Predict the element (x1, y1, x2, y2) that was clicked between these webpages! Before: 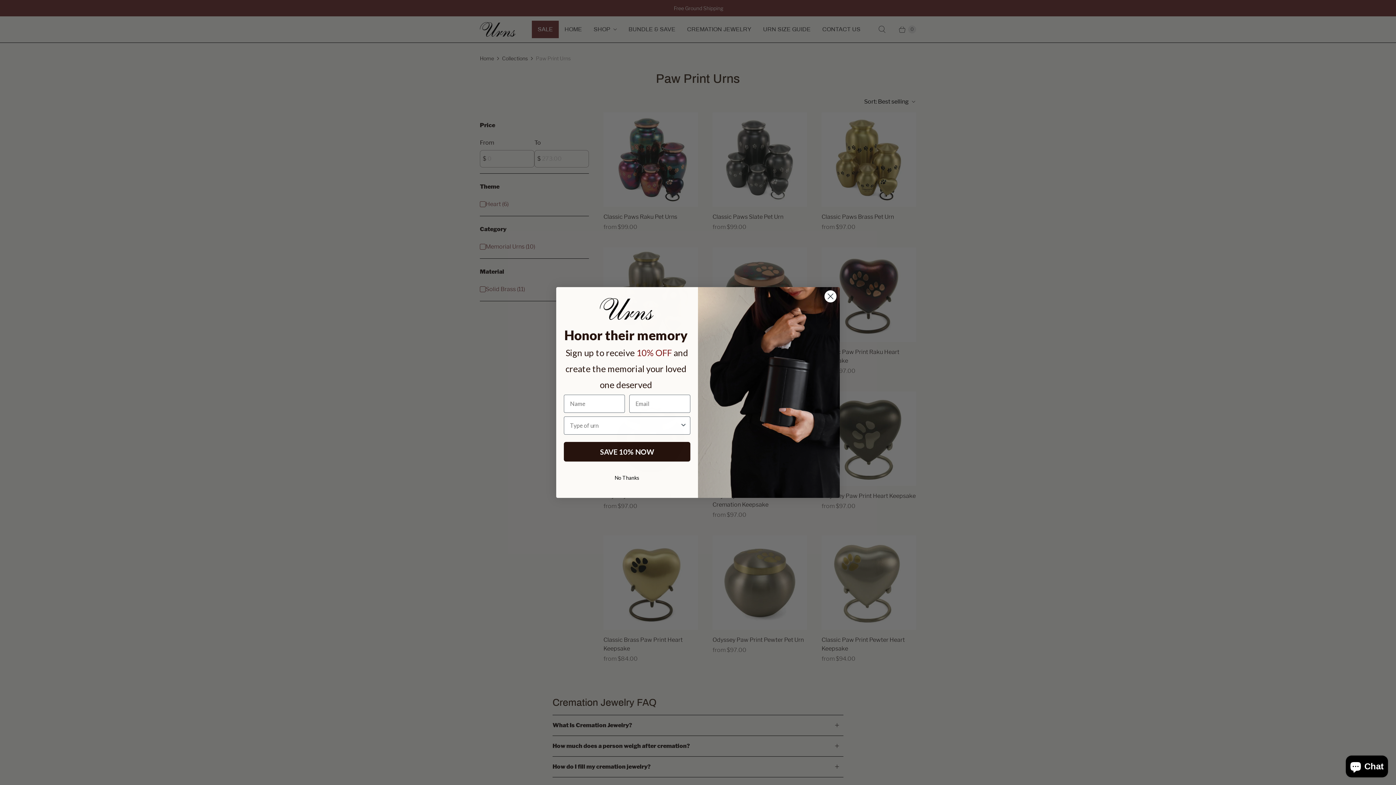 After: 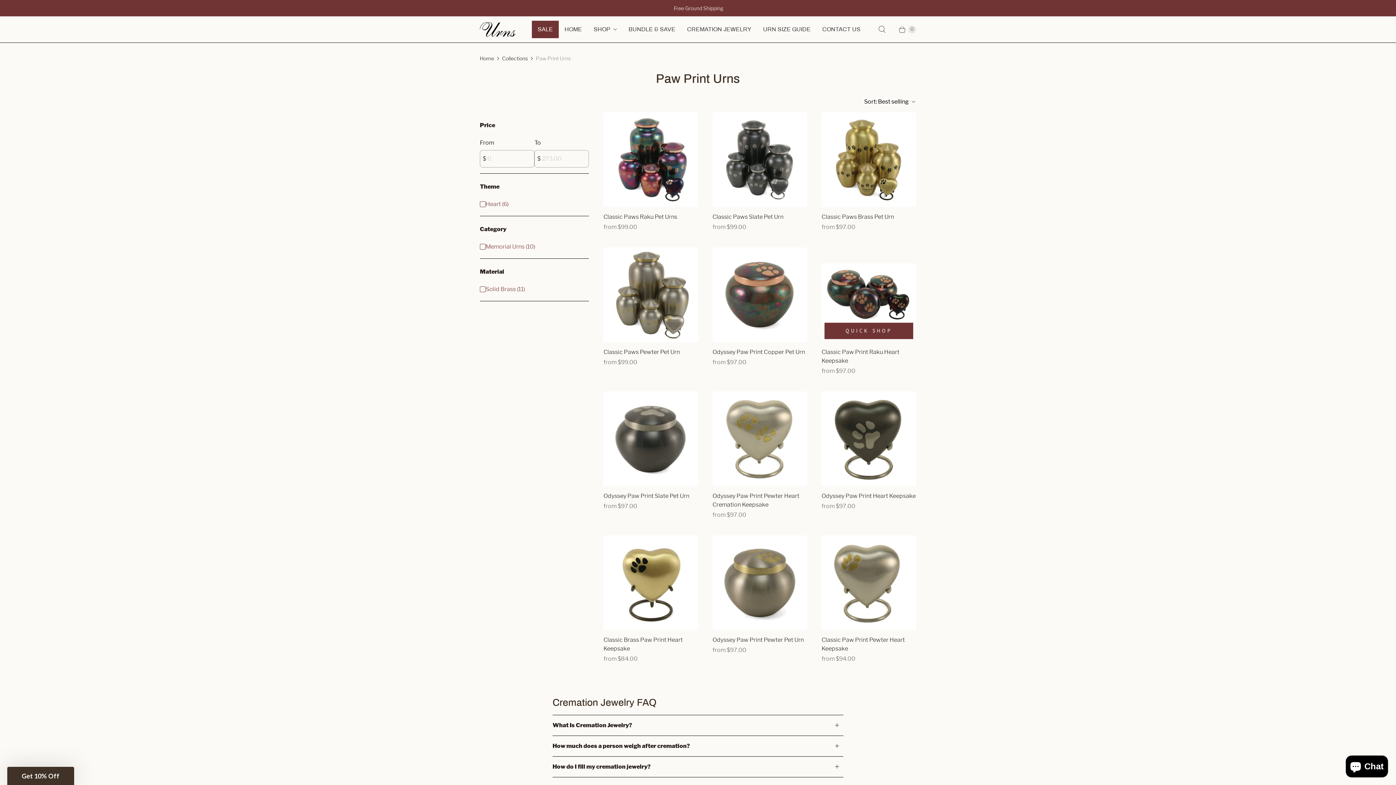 Action: label: Close dialog bbox: (824, 290, 837, 303)